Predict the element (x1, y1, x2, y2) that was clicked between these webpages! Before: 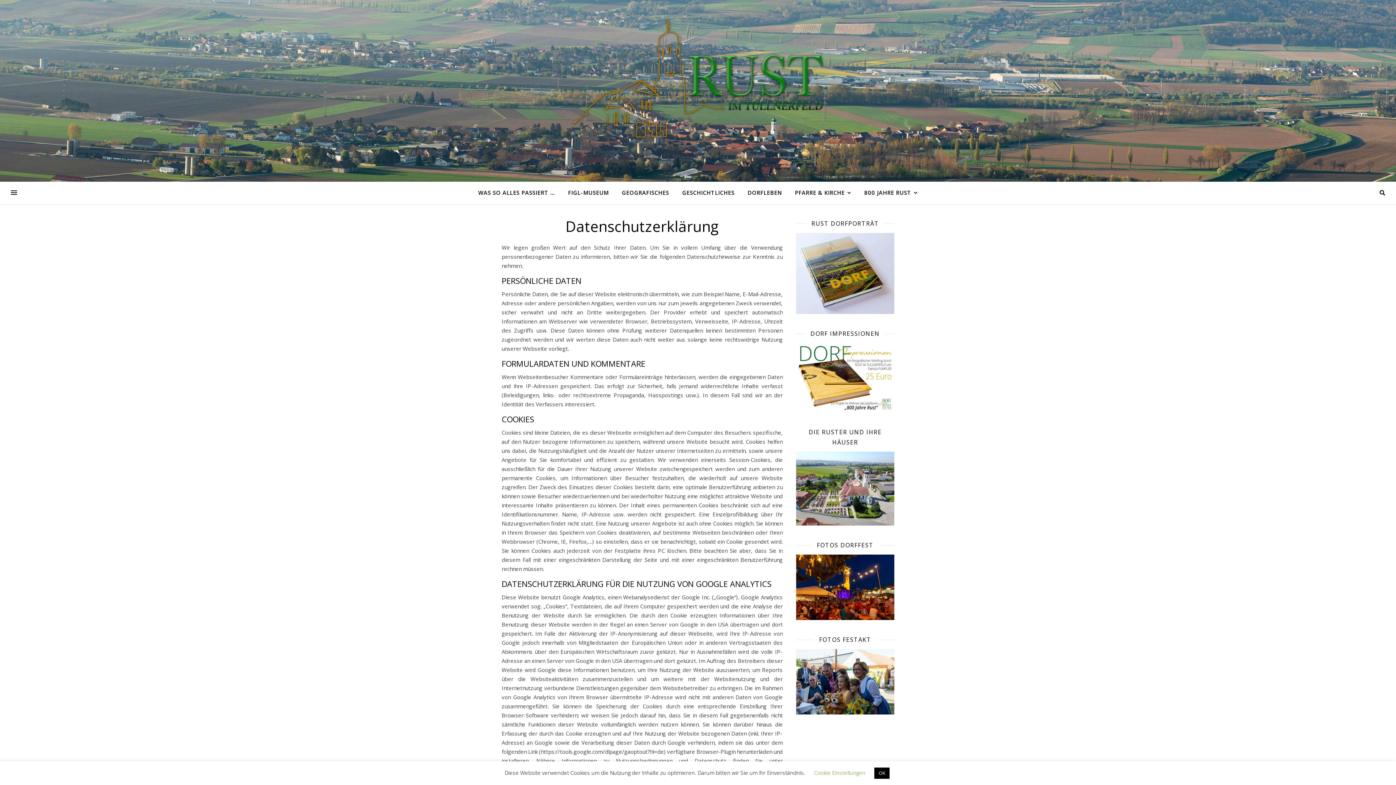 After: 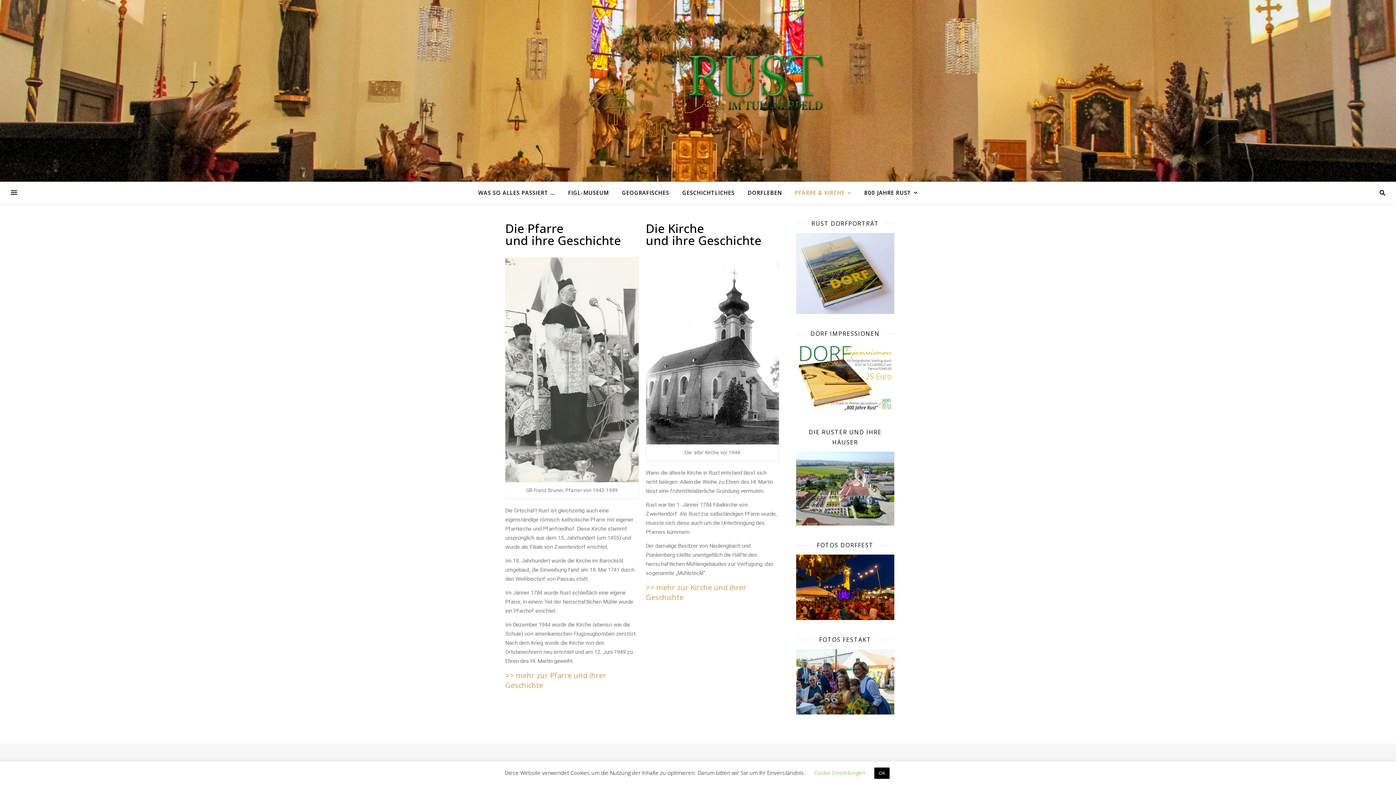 Action: label: PFARRE & KIRCHE bbox: (789, 181, 857, 204)